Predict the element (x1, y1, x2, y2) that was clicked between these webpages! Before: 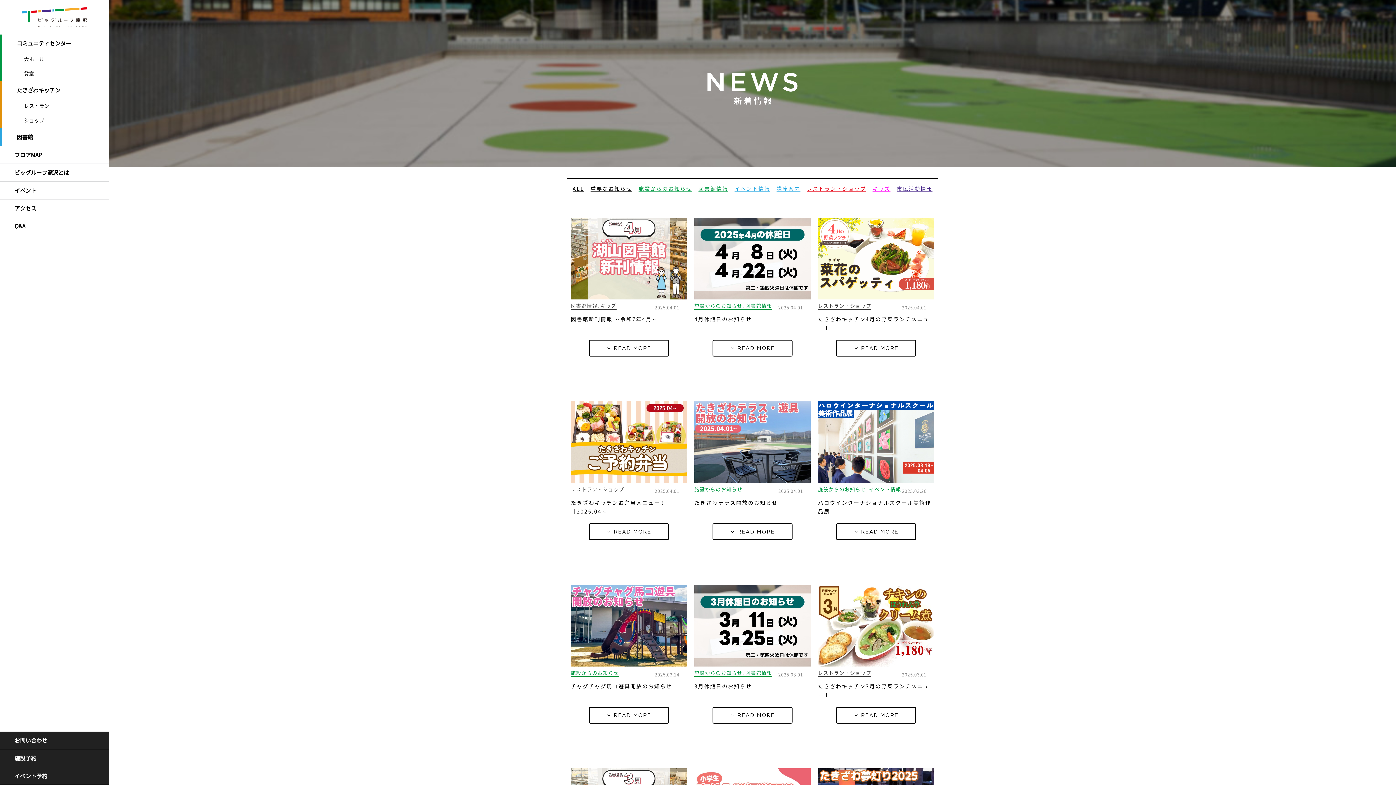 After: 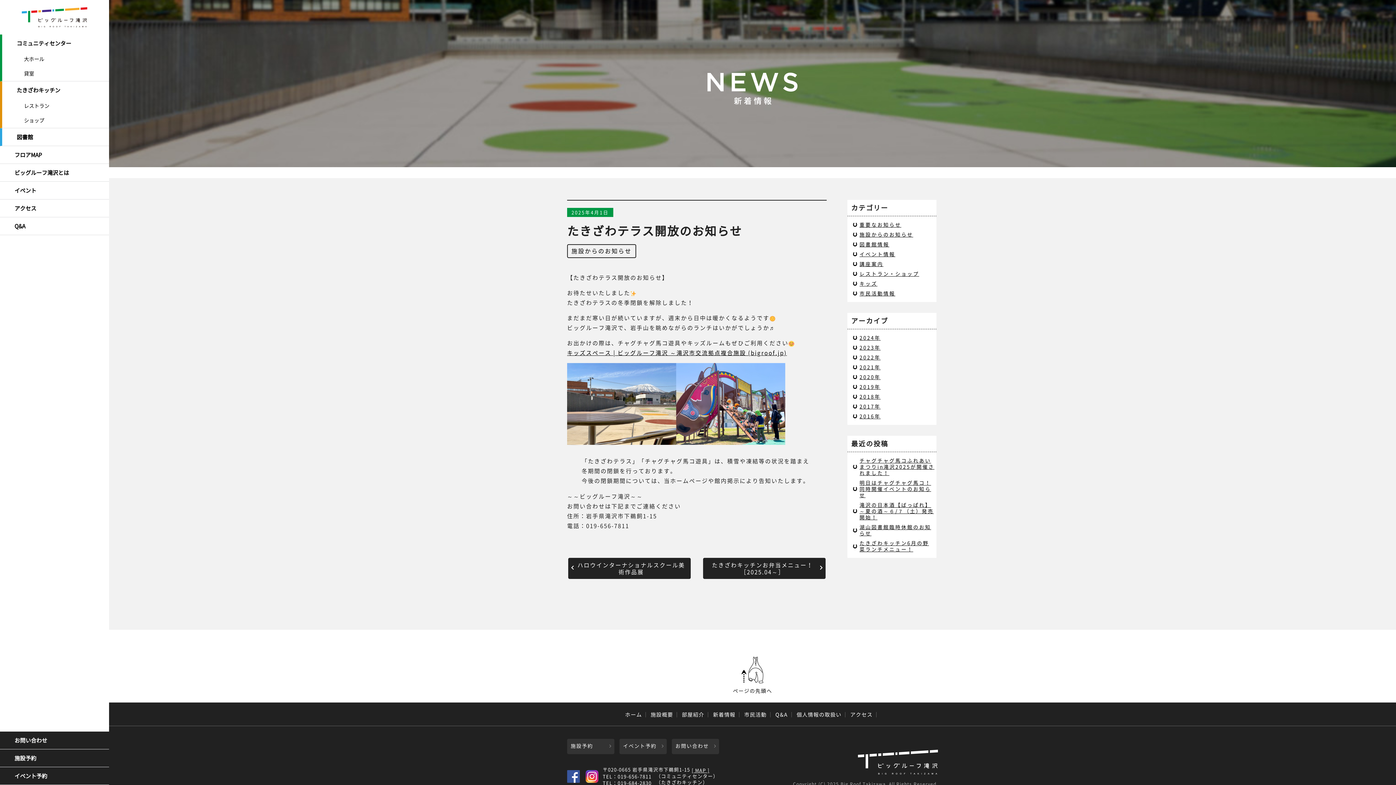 Action: bbox: (690, 396, 814, 547) label: 施設からのお知らせ
2025.04.01
たきざわテラス開放のお知らせ